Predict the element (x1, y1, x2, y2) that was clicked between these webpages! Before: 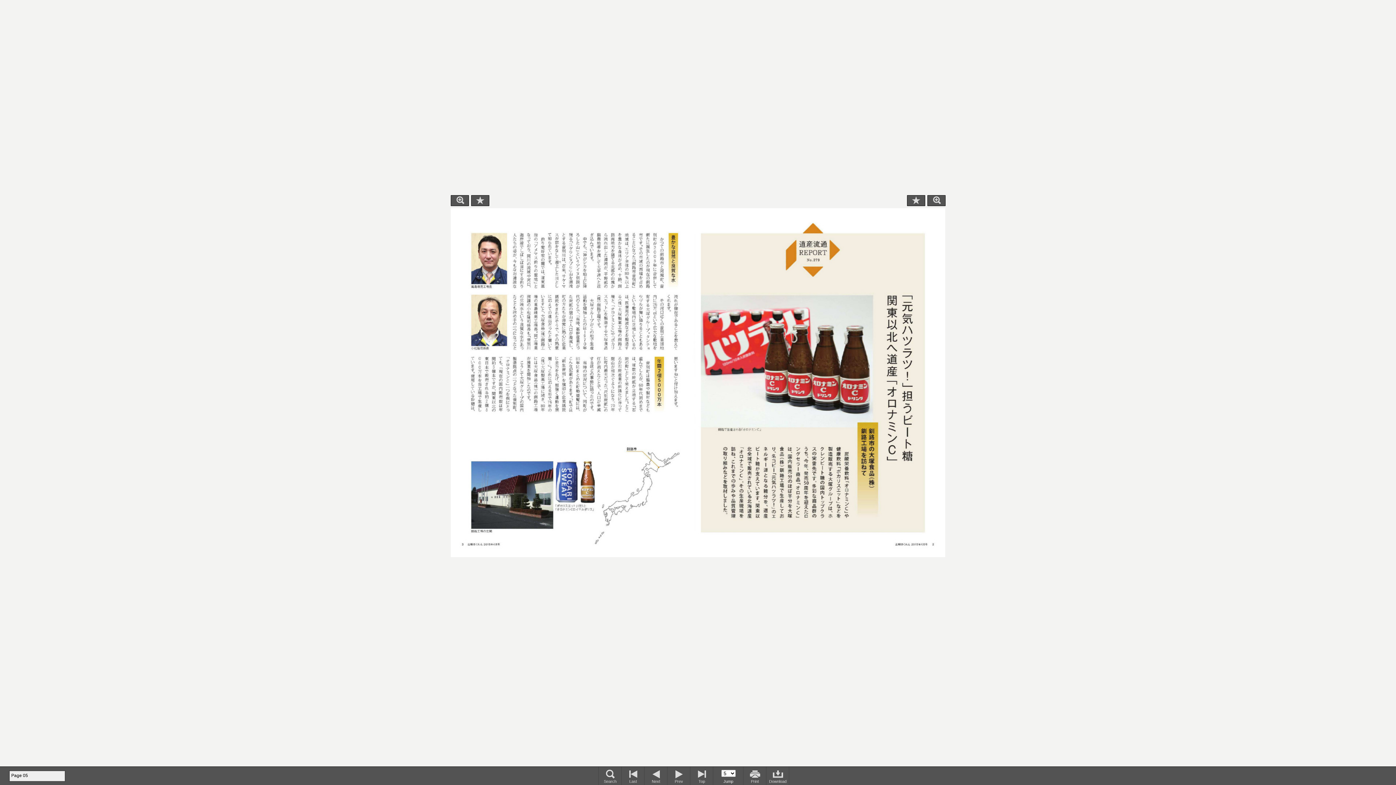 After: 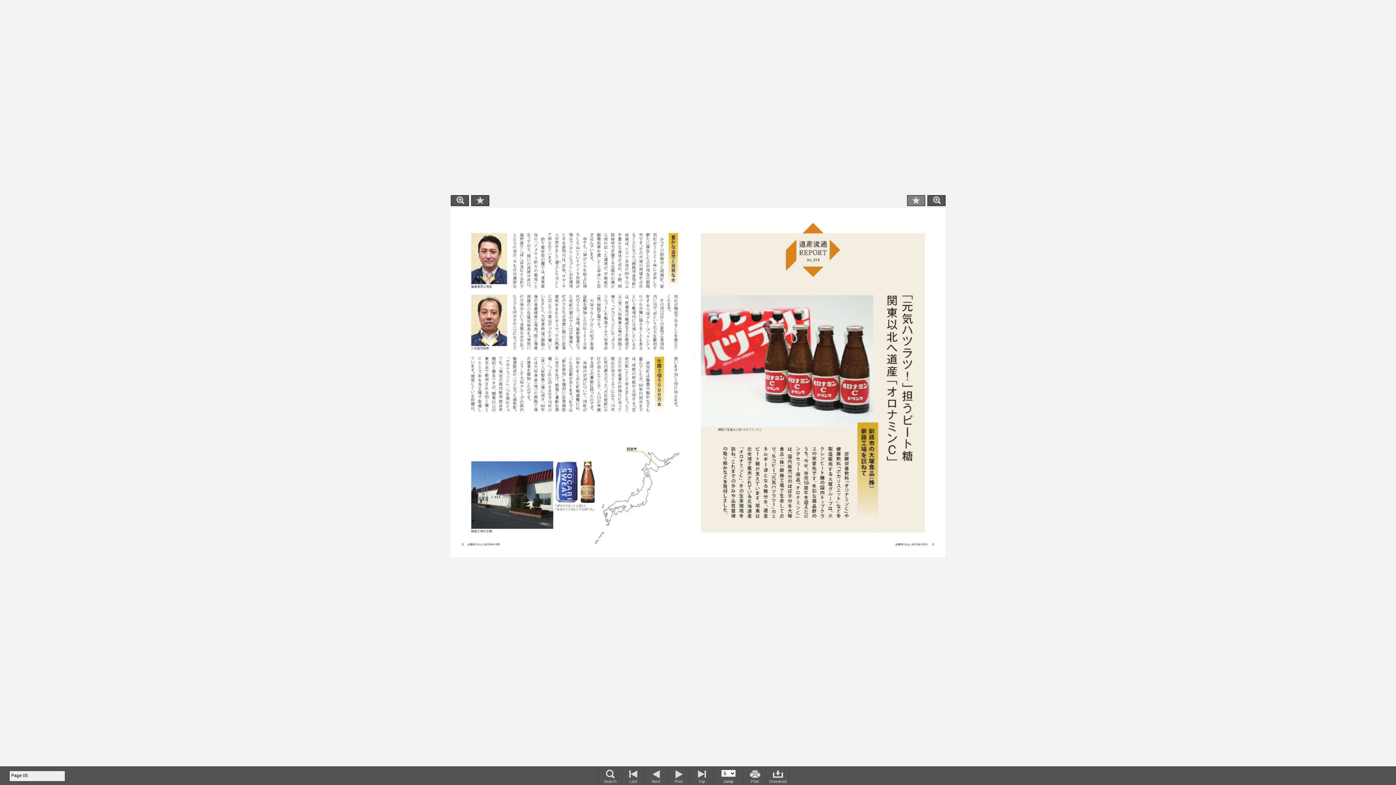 Action: label: Bookmark bbox: (907, 195, 925, 206)